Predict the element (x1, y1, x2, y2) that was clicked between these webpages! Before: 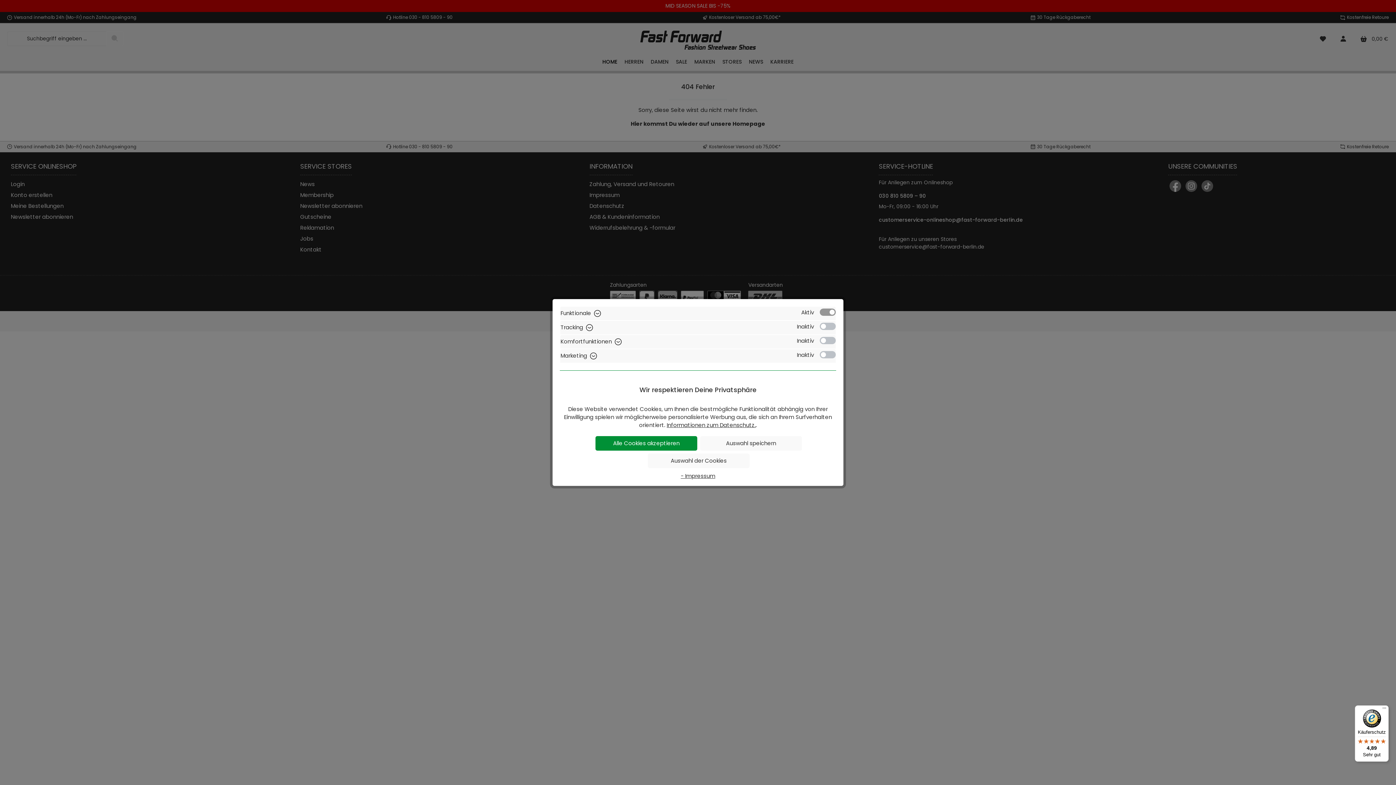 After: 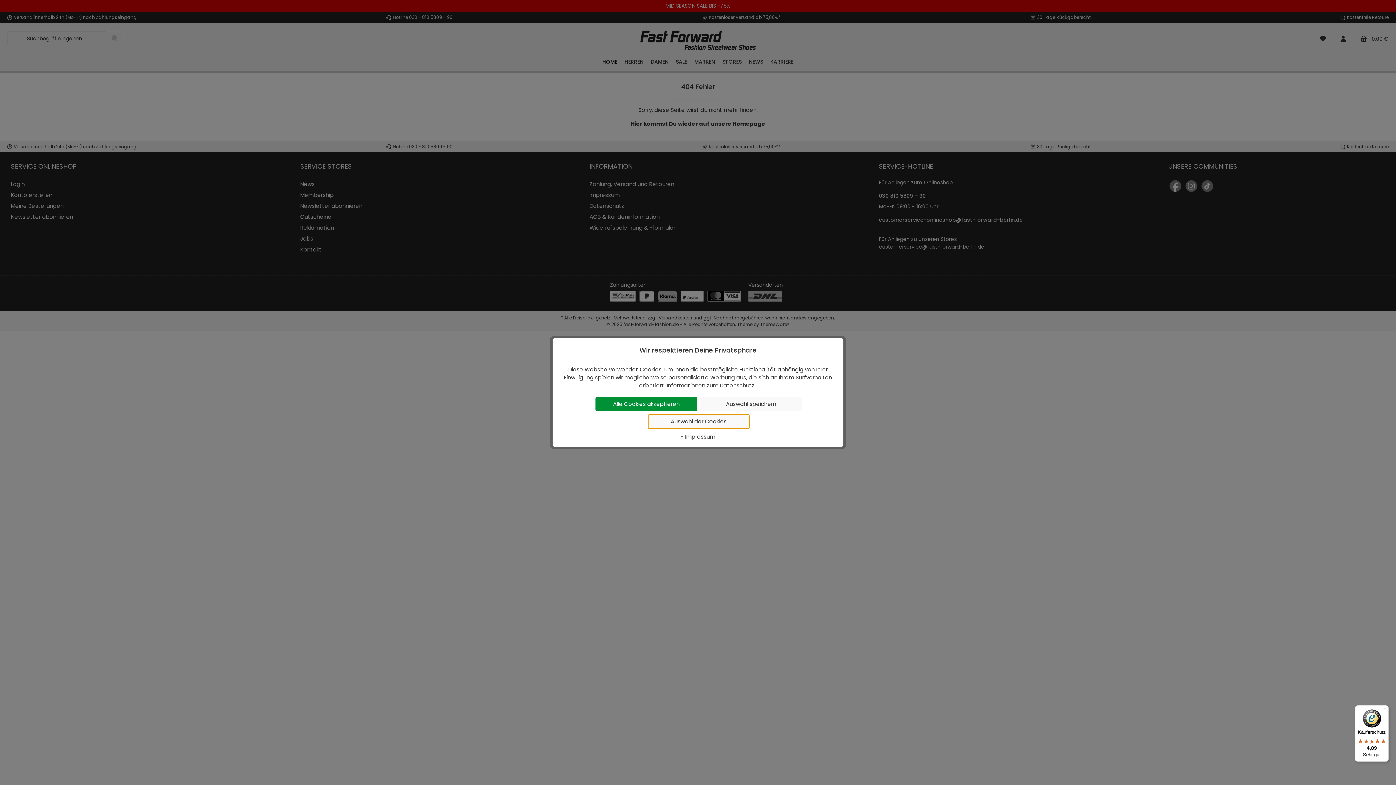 Action: bbox: (648, 453, 749, 468) label: Auswahl der Cookies